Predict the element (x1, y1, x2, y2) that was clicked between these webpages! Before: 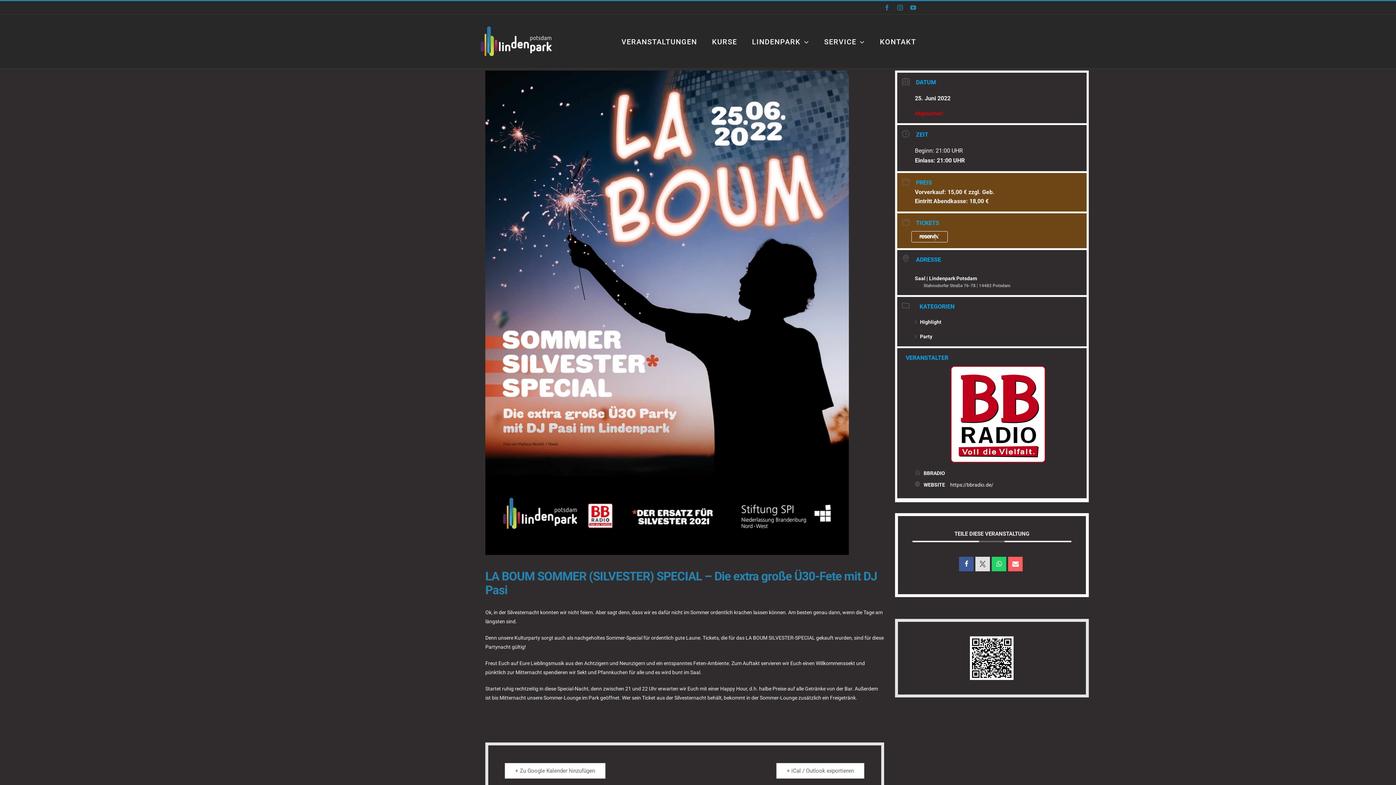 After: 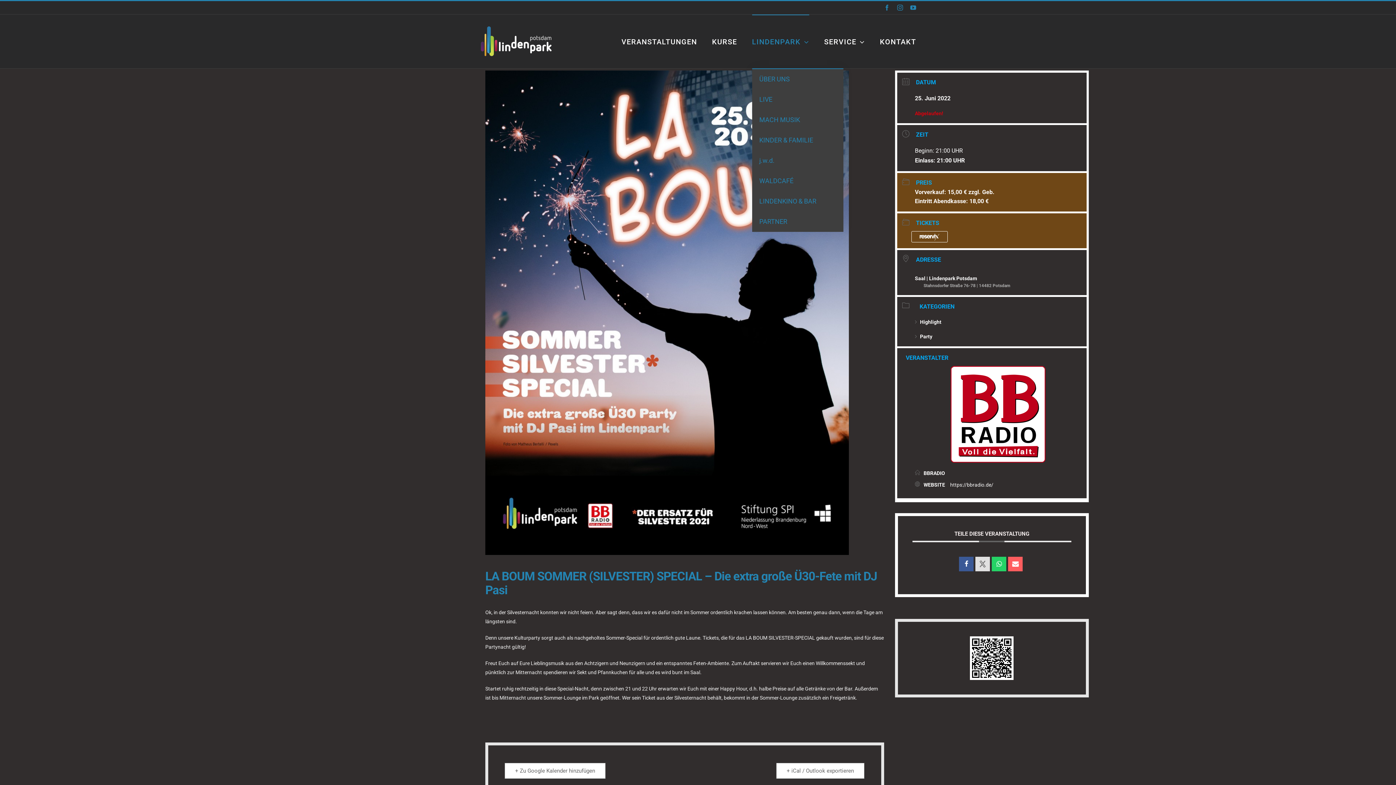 Action: bbox: (752, 14, 809, 68) label: LINDENPARK